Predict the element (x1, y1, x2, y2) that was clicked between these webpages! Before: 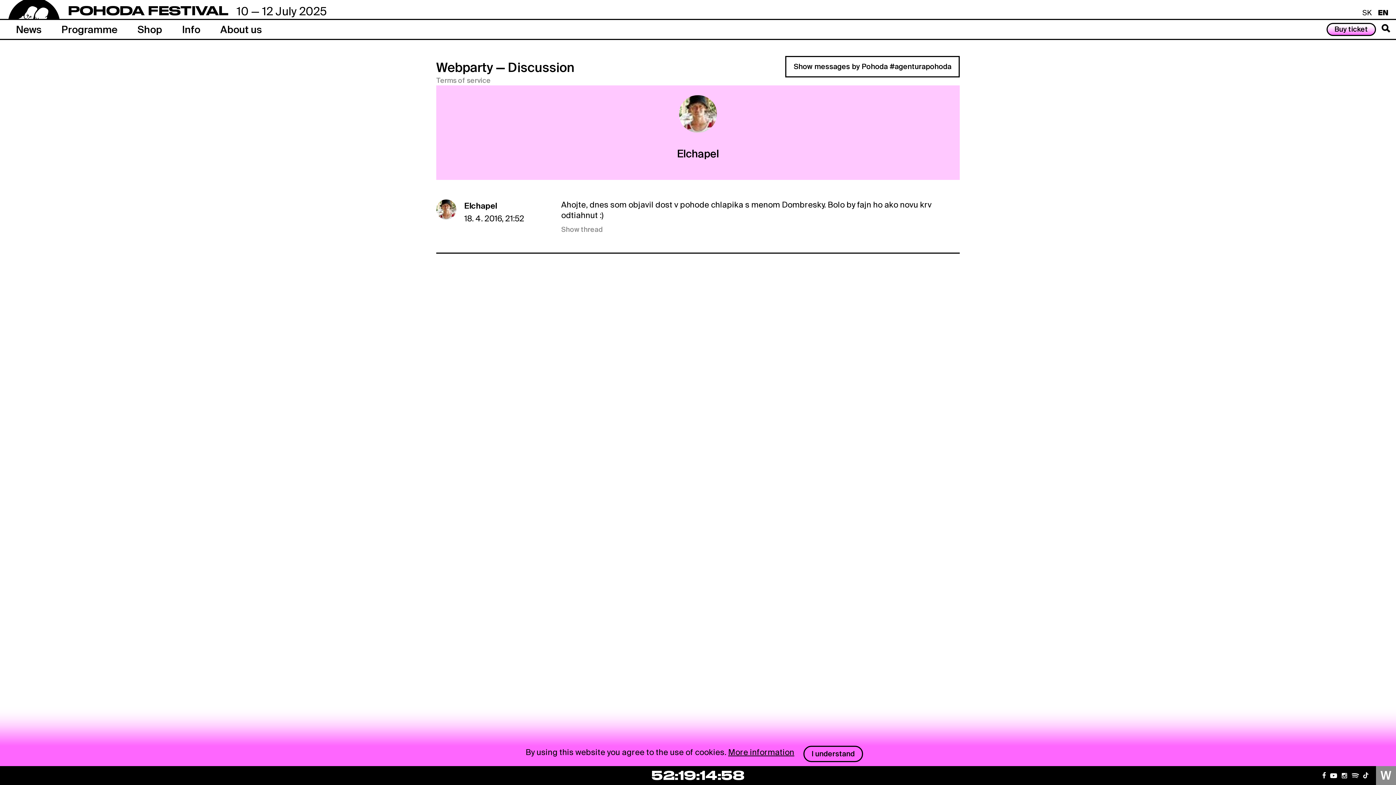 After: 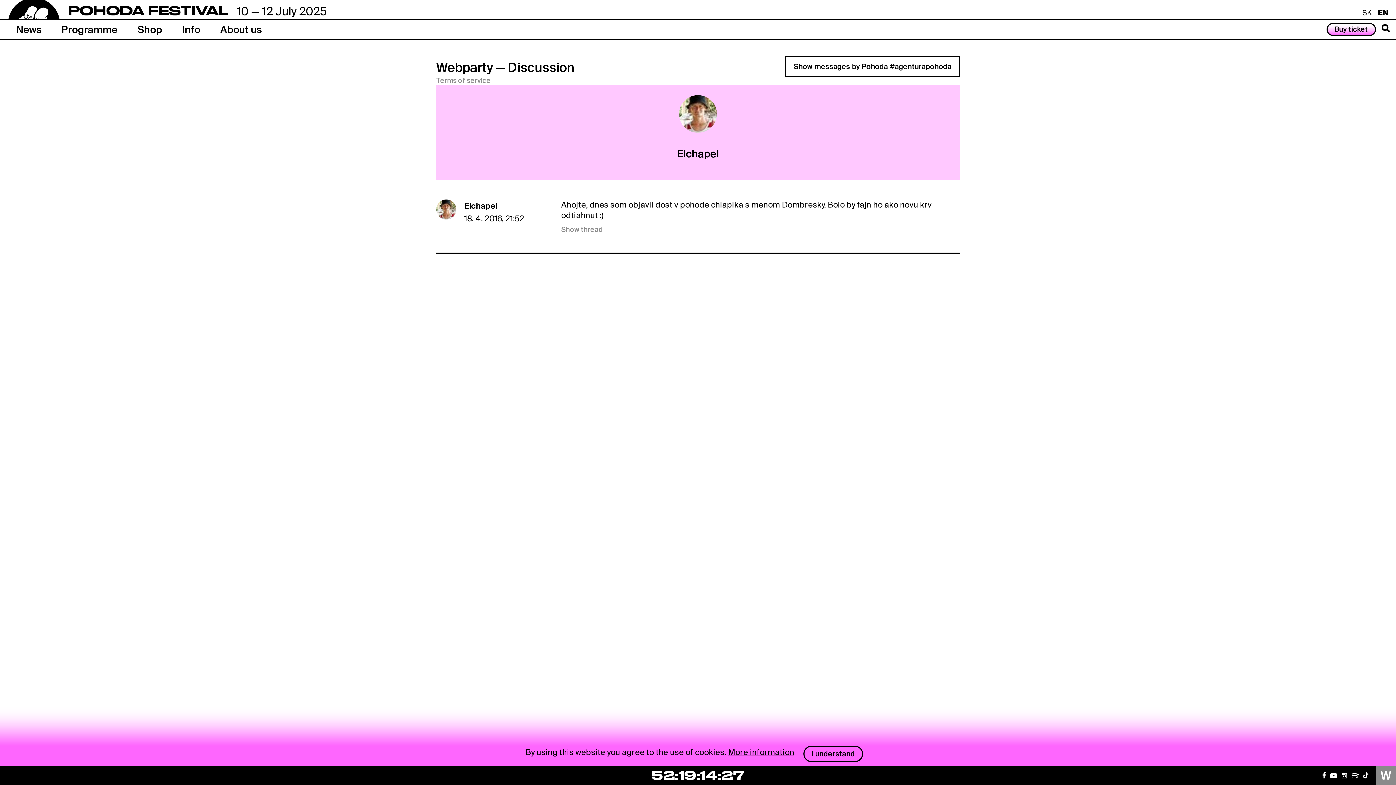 Action: bbox: (1362, 771, 1369, 780)